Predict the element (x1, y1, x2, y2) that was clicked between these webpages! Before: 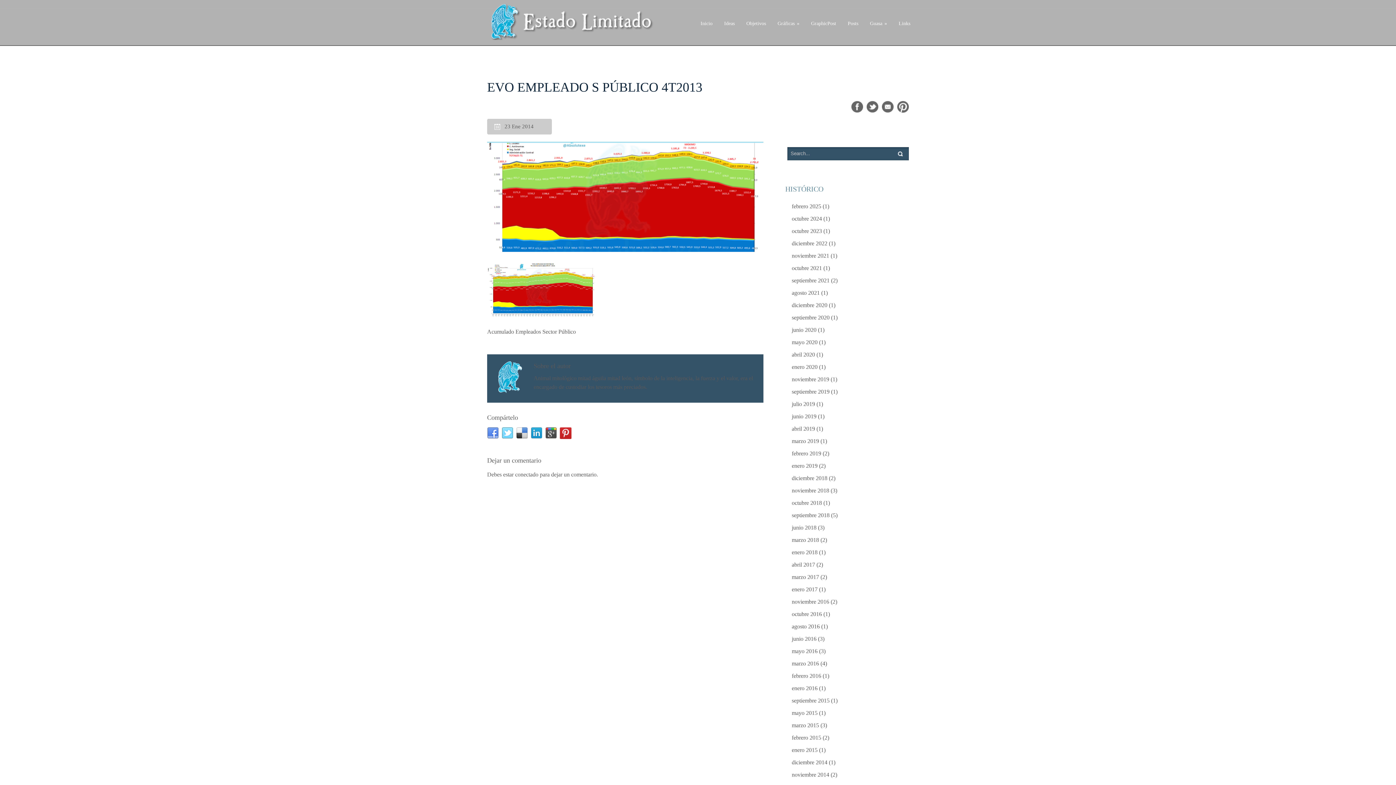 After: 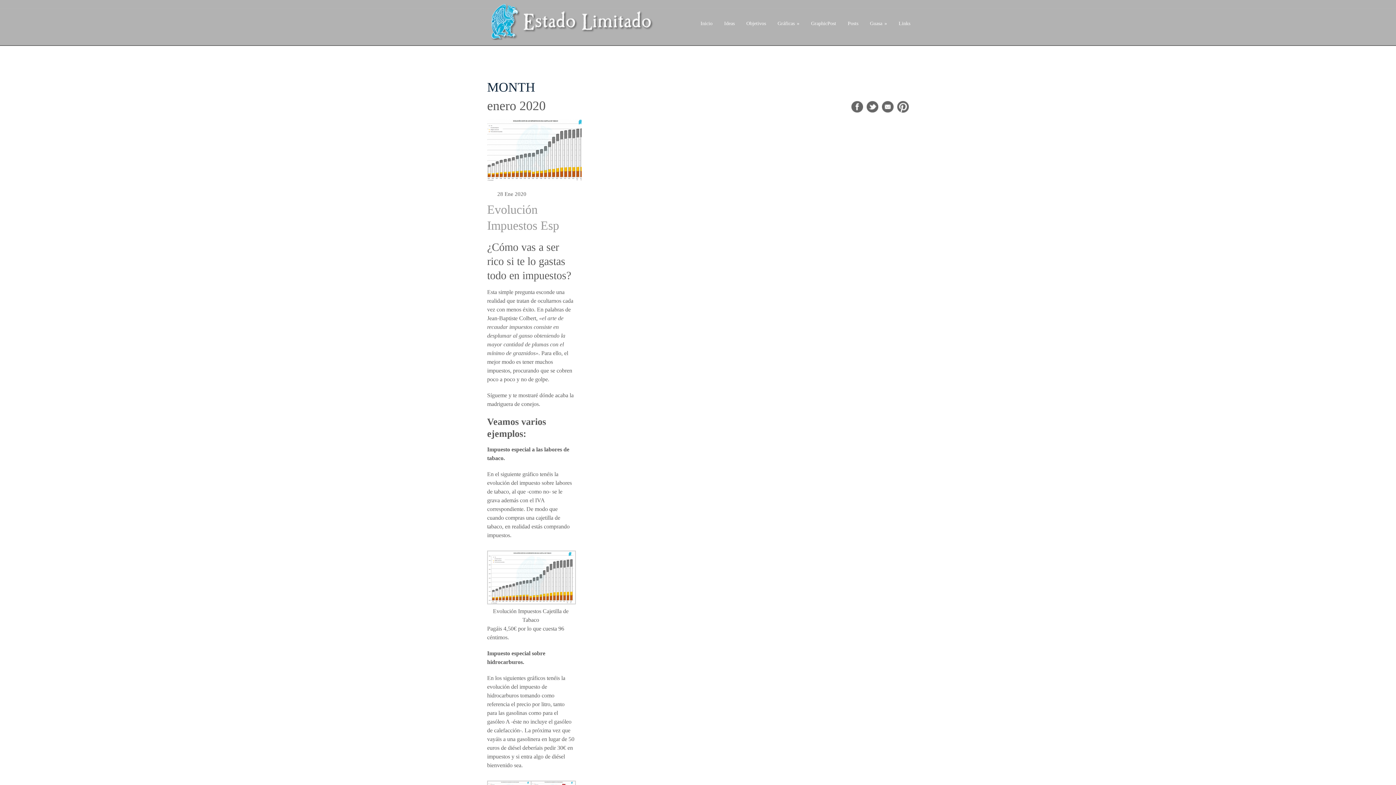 Action: bbox: (792, 364, 817, 370) label: enero 2020